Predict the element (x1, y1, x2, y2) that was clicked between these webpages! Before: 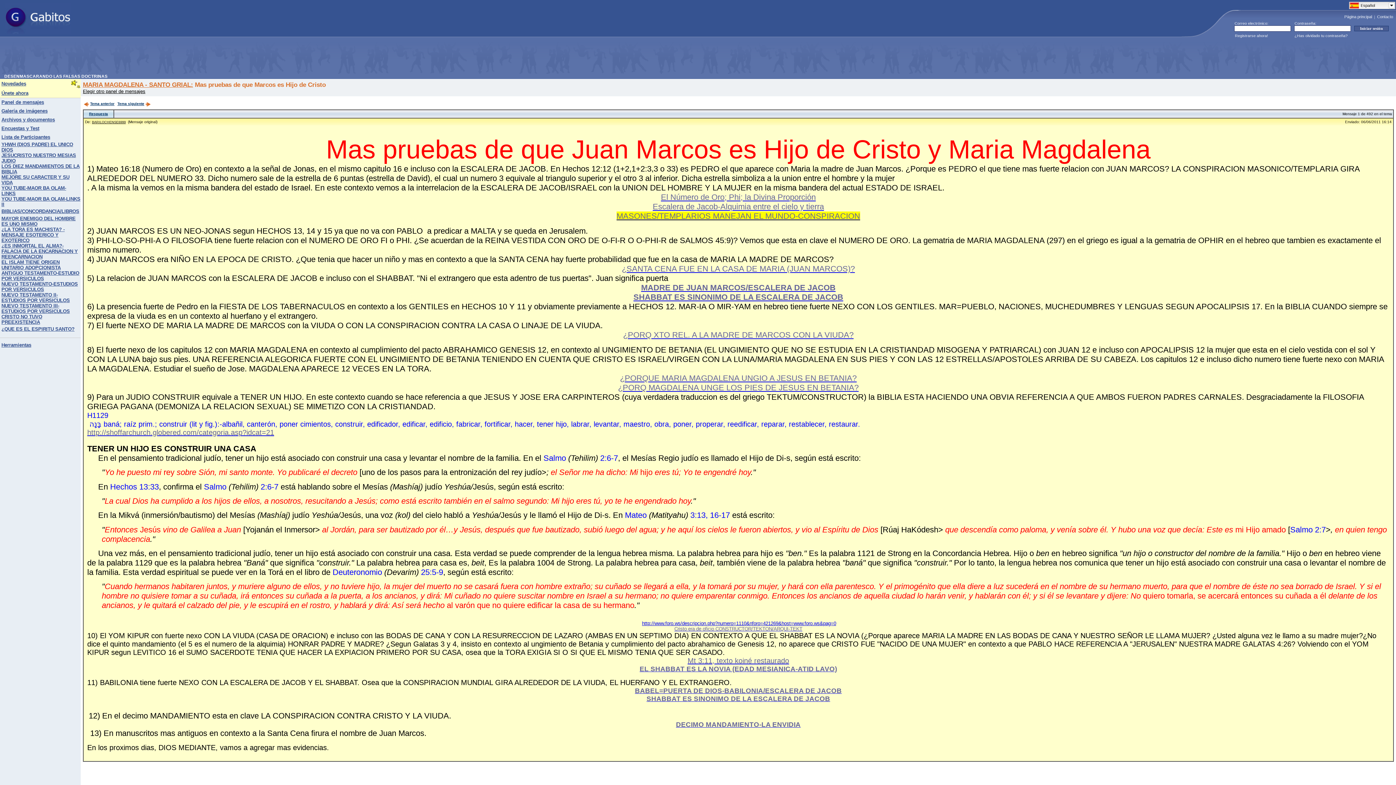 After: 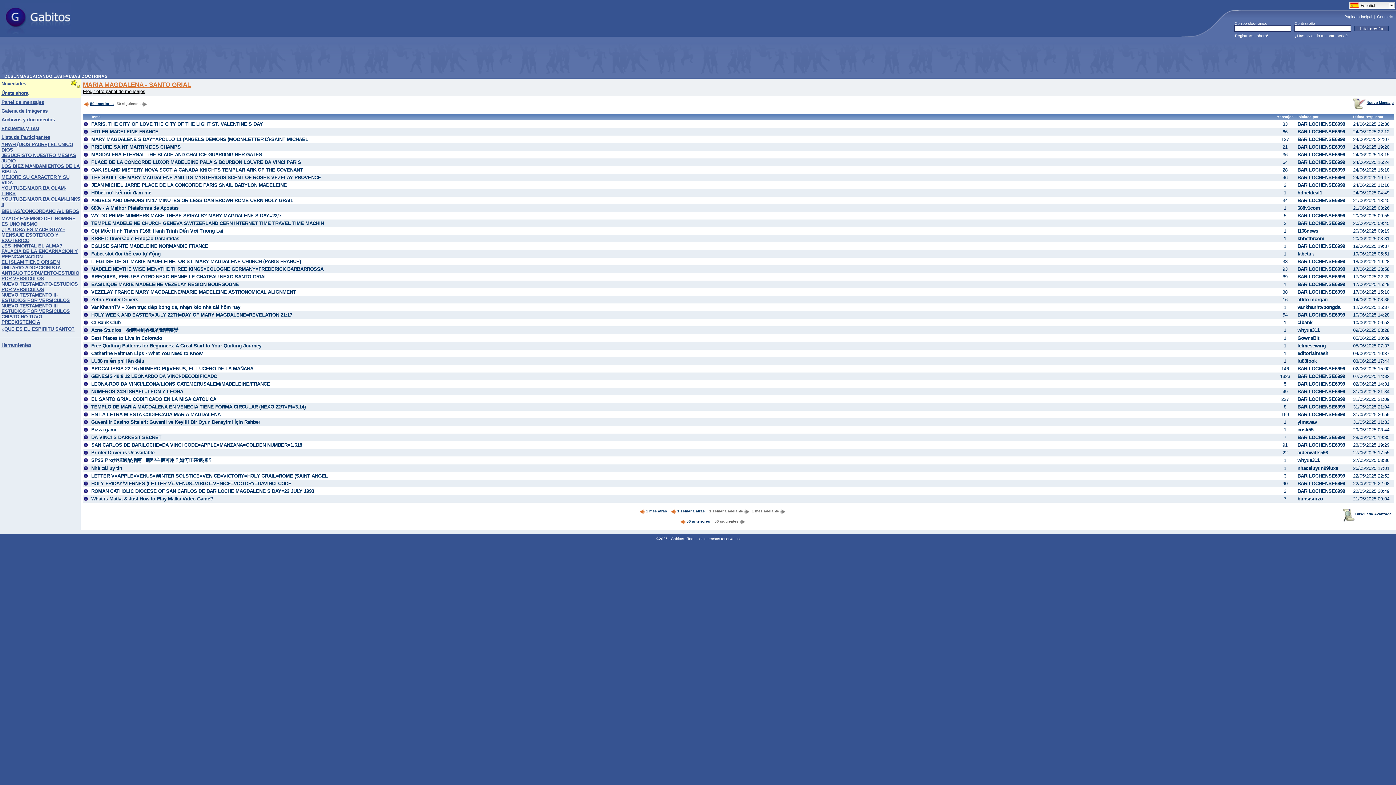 Action: label: MARIA MAGDALENA - SANTO GRIAL: bbox: (82, 81, 193, 88)